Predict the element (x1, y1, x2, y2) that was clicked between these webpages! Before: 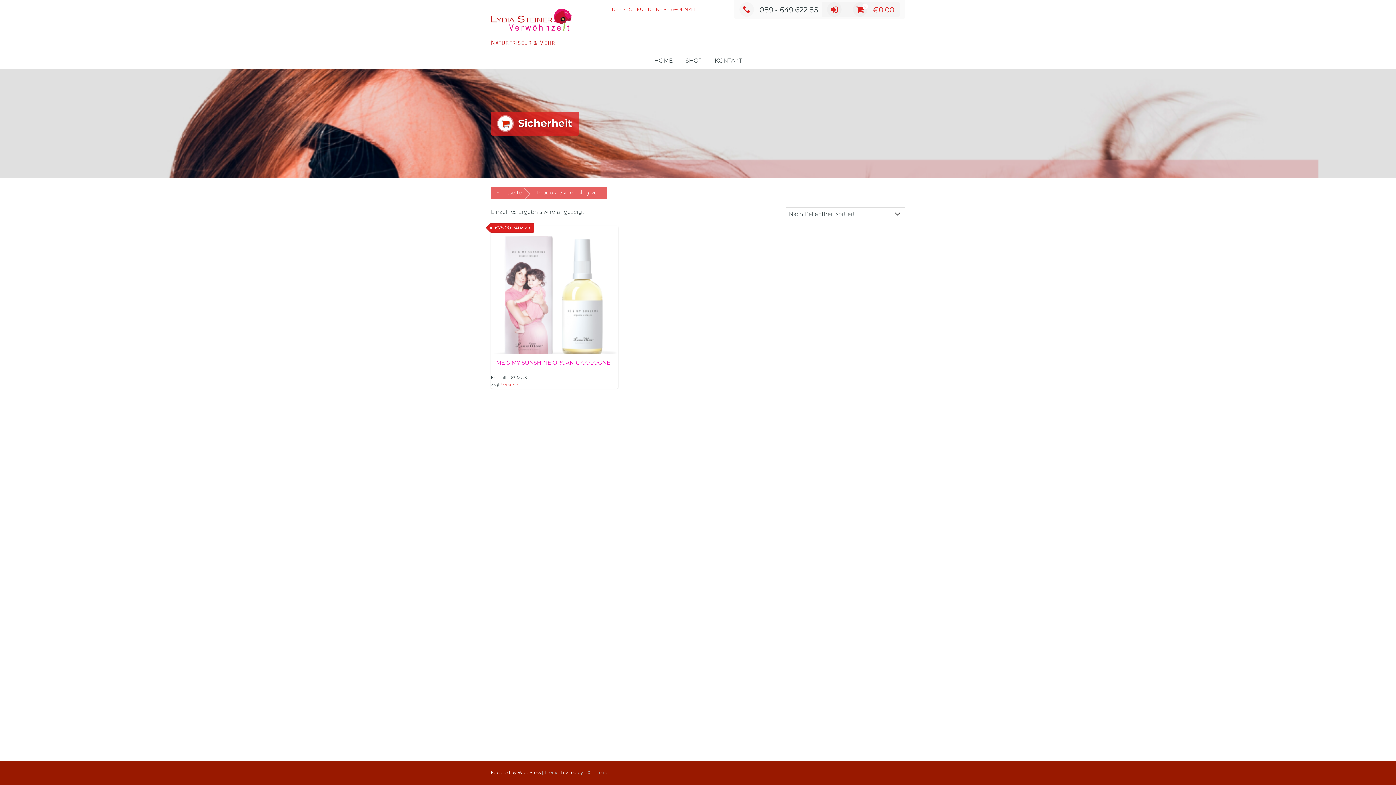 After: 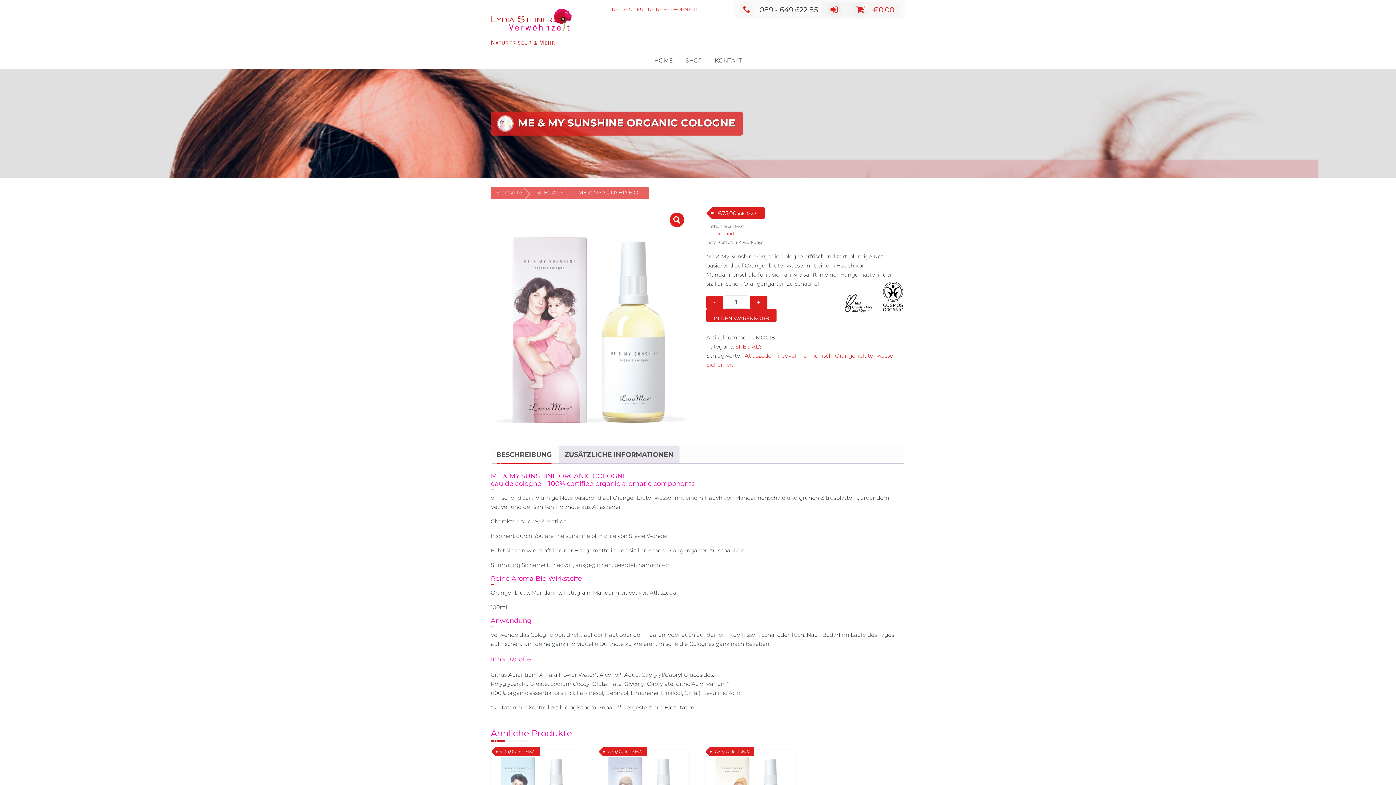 Action: bbox: (490, 226, 618, 374) label: ME & MY SUNSHINE ORGANIC COLOGNE